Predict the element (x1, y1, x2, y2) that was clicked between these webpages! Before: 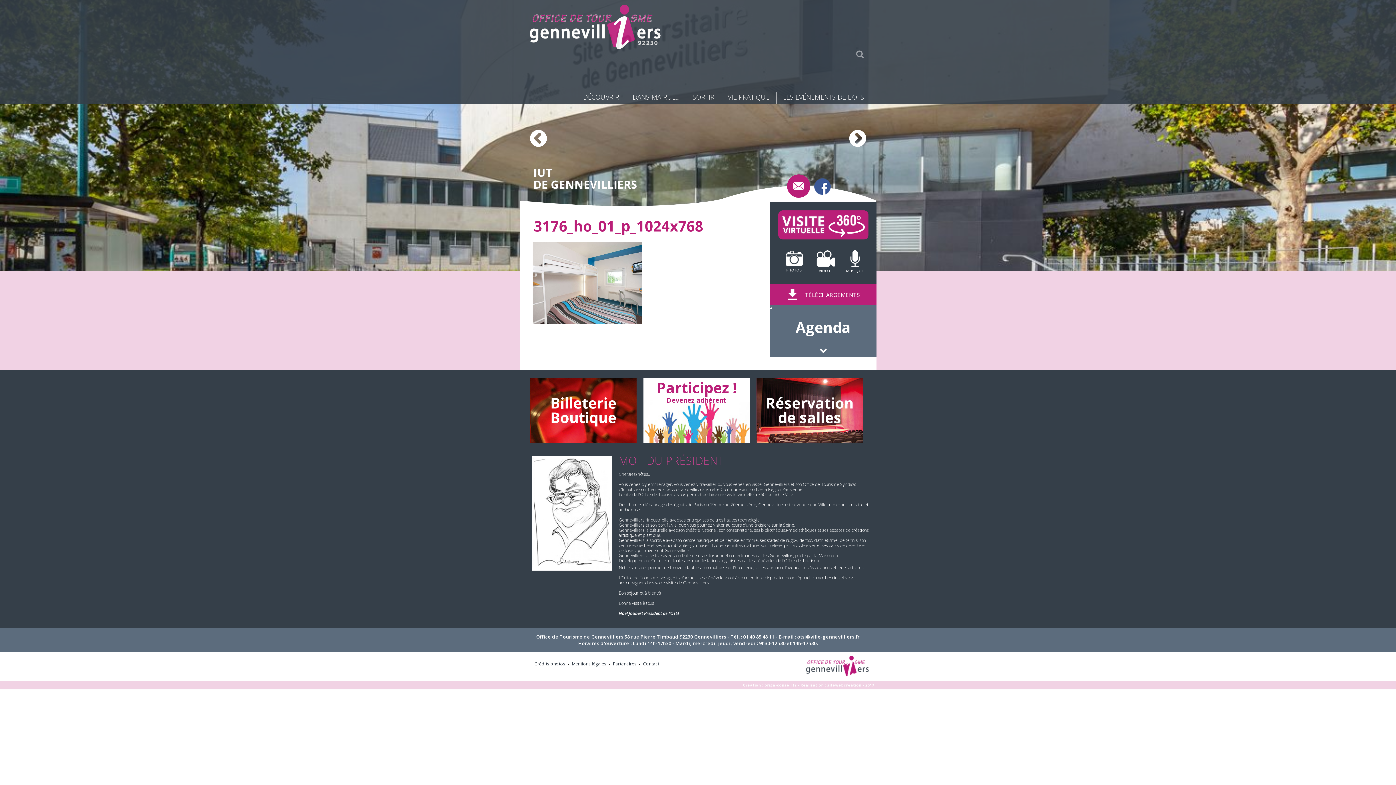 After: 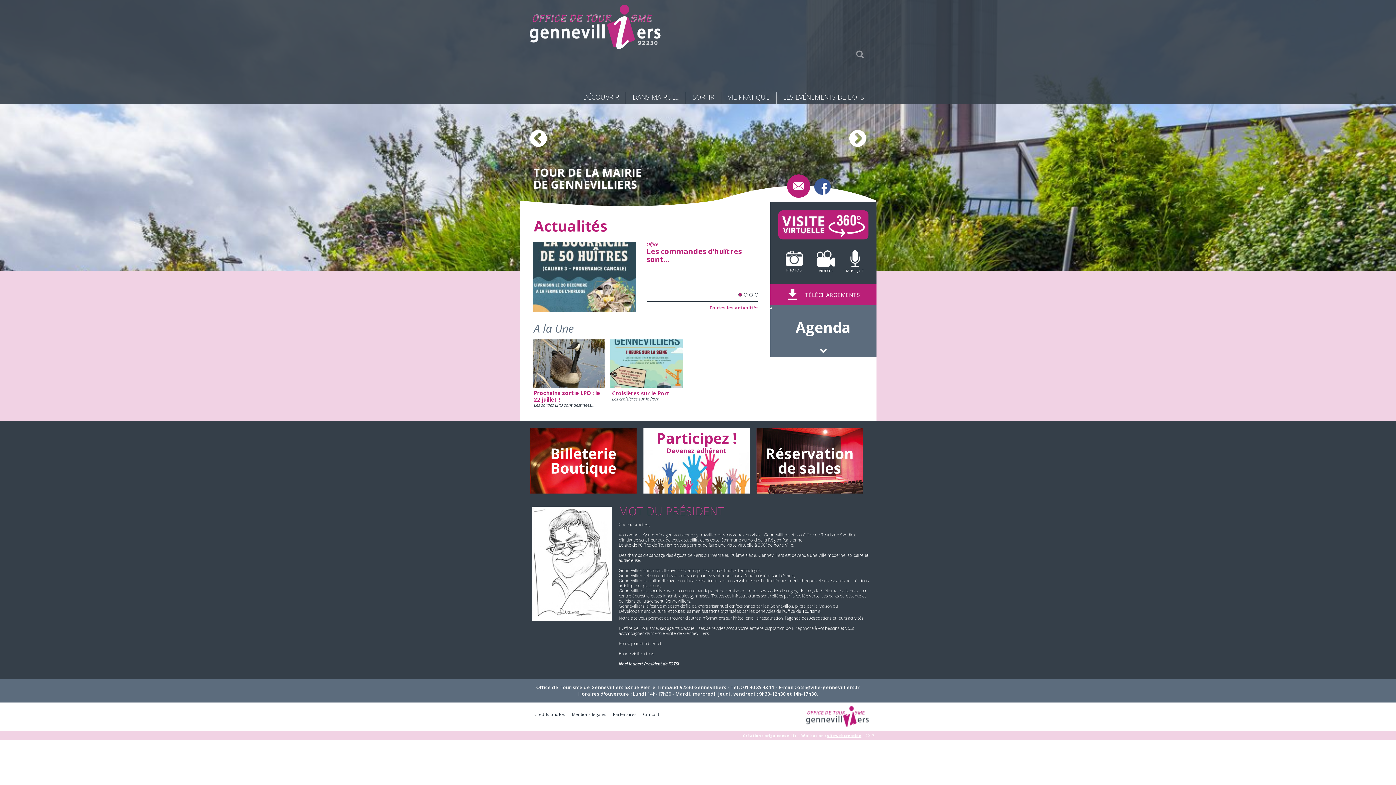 Action: bbox: (529, 4, 660, 48)